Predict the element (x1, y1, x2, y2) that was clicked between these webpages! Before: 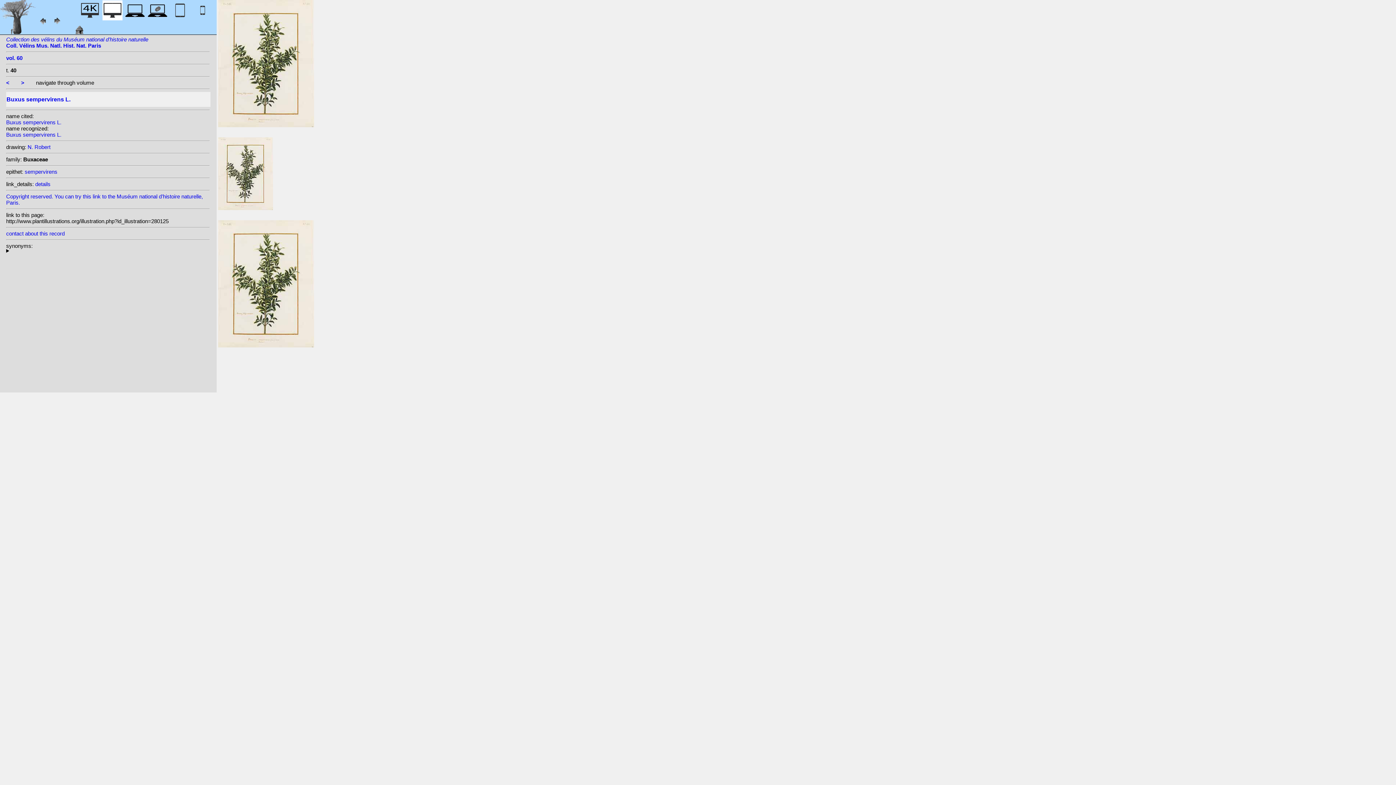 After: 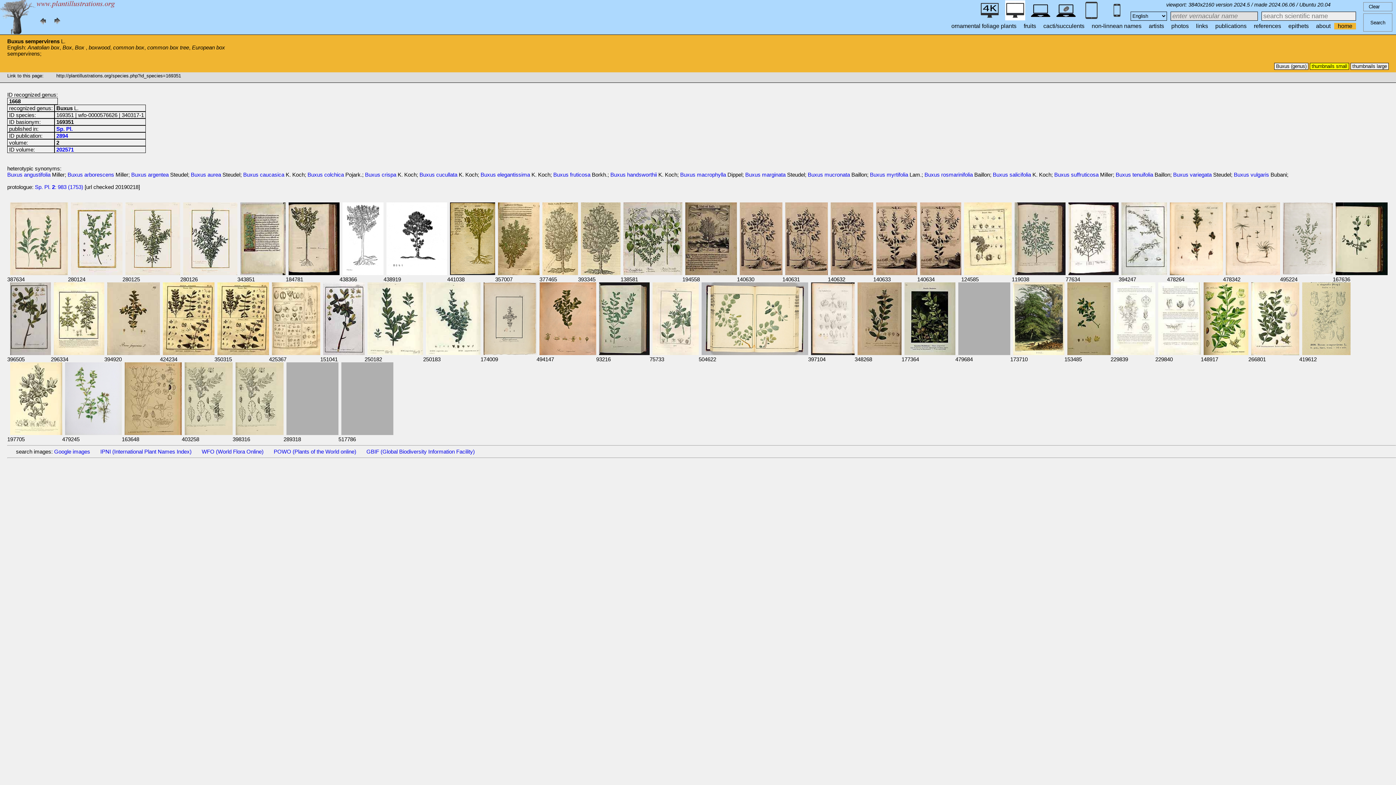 Action: label: Buxus sempervirens L. bbox: (6, 131, 61, 137)